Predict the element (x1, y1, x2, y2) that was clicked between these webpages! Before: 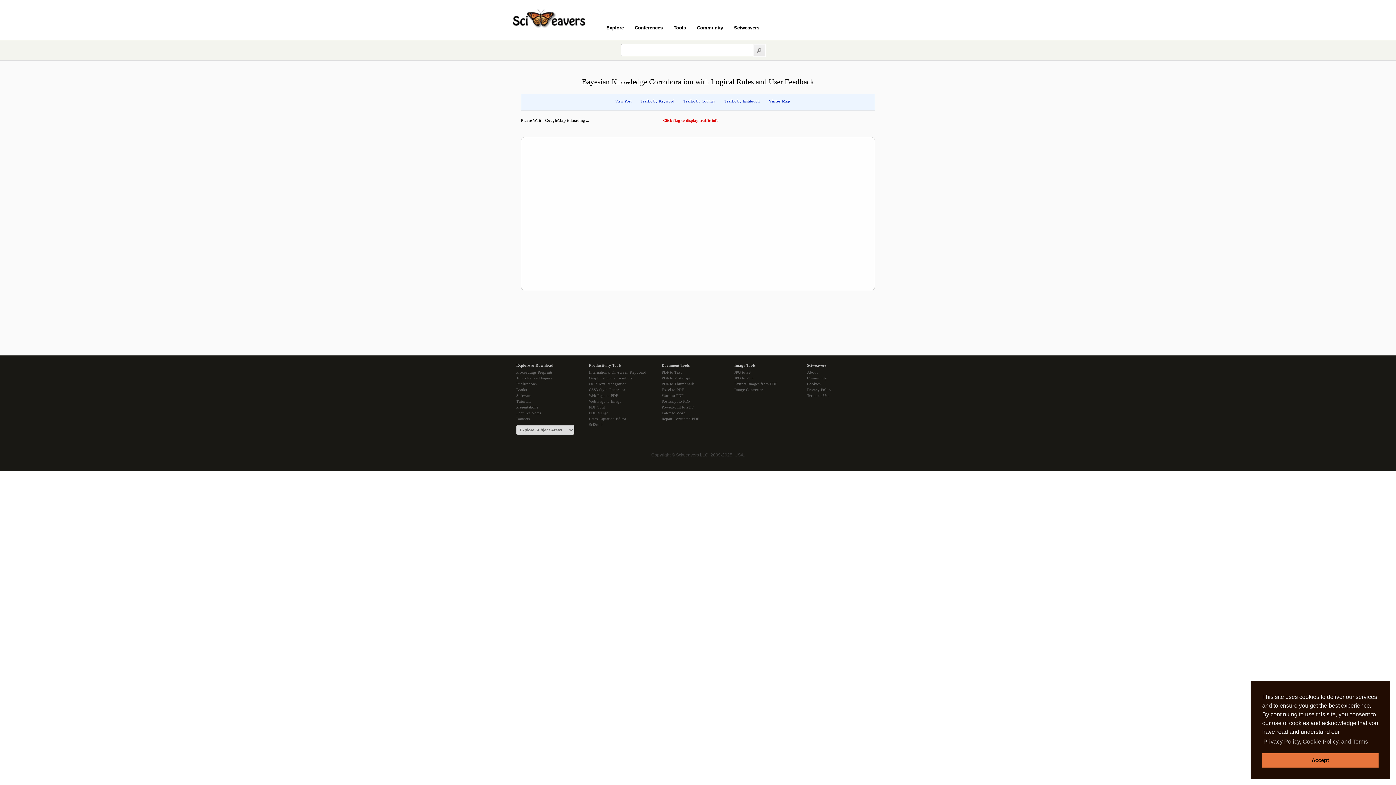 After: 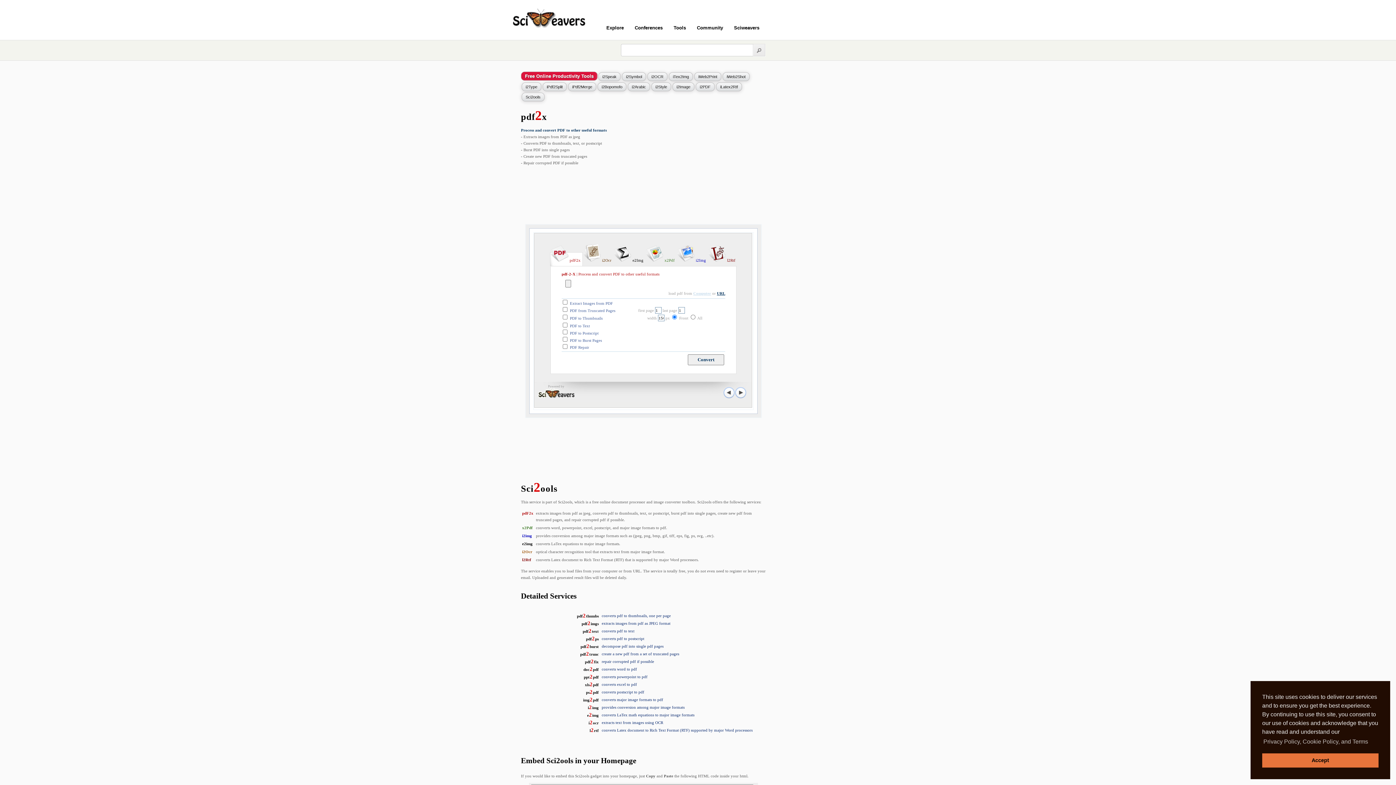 Action: label: PDF to Text bbox: (661, 369, 734, 375)